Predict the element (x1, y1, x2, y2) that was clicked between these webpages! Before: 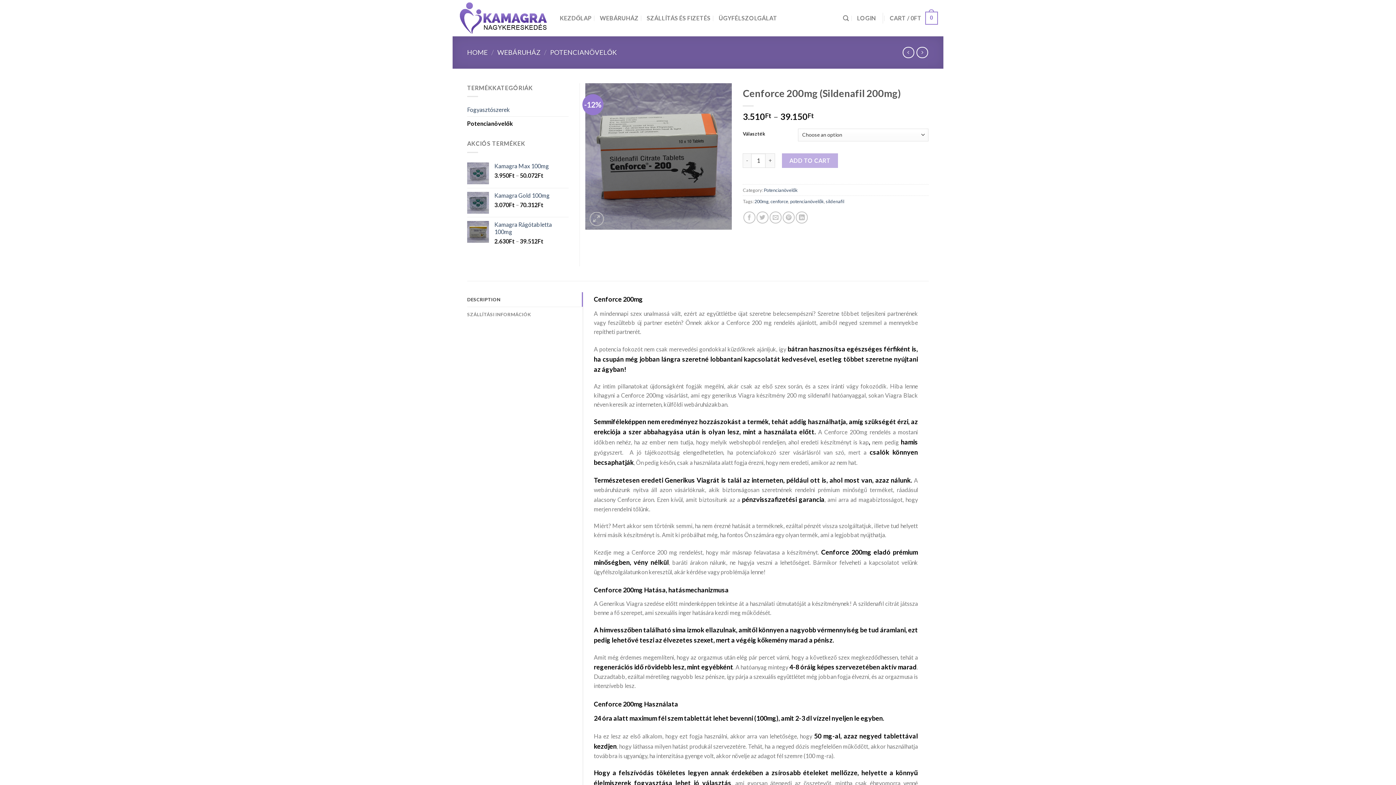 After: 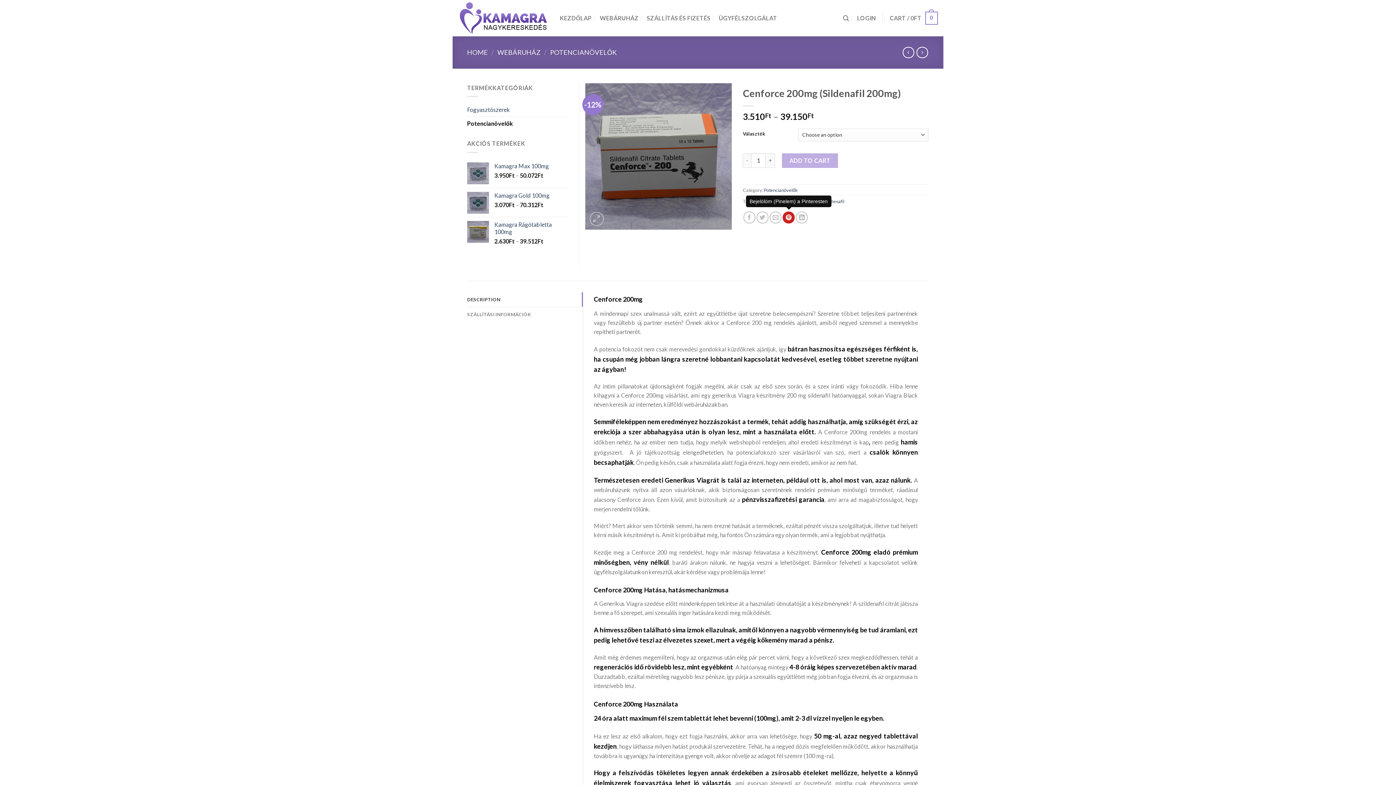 Action: label: Bejelölöm (Pinelem) a Pinteresten bbox: (783, 211, 795, 223)